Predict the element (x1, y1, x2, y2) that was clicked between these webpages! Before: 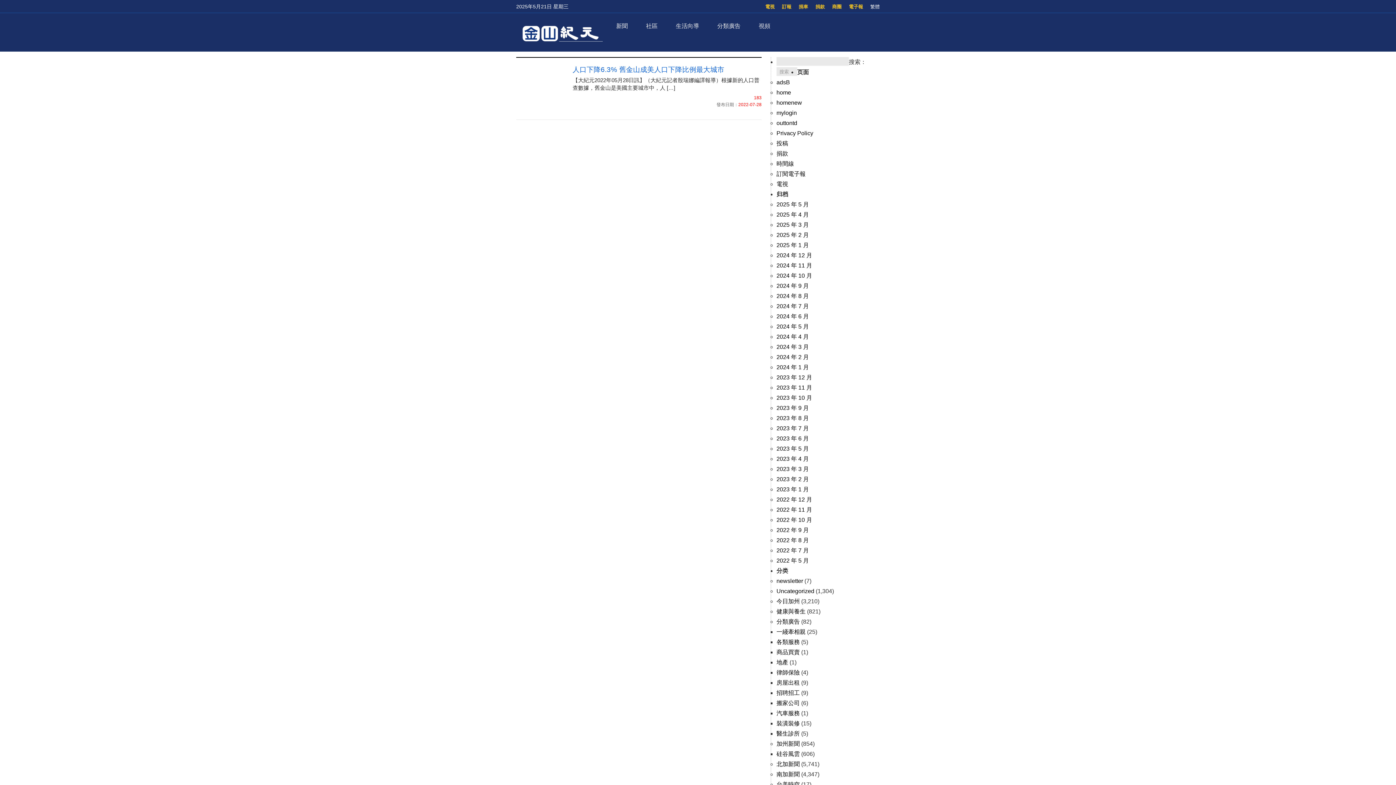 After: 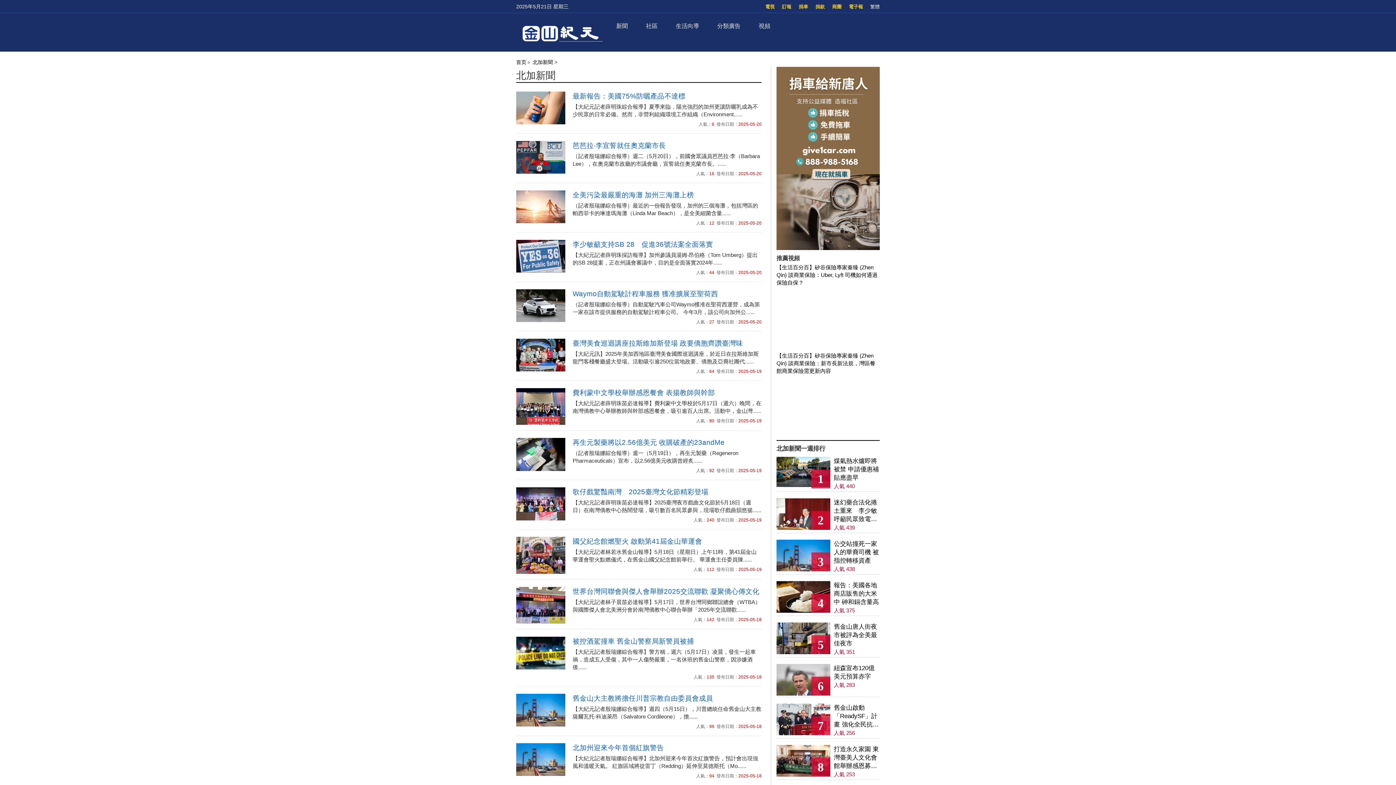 Action: bbox: (776, 761, 800, 767) label: 北加新聞